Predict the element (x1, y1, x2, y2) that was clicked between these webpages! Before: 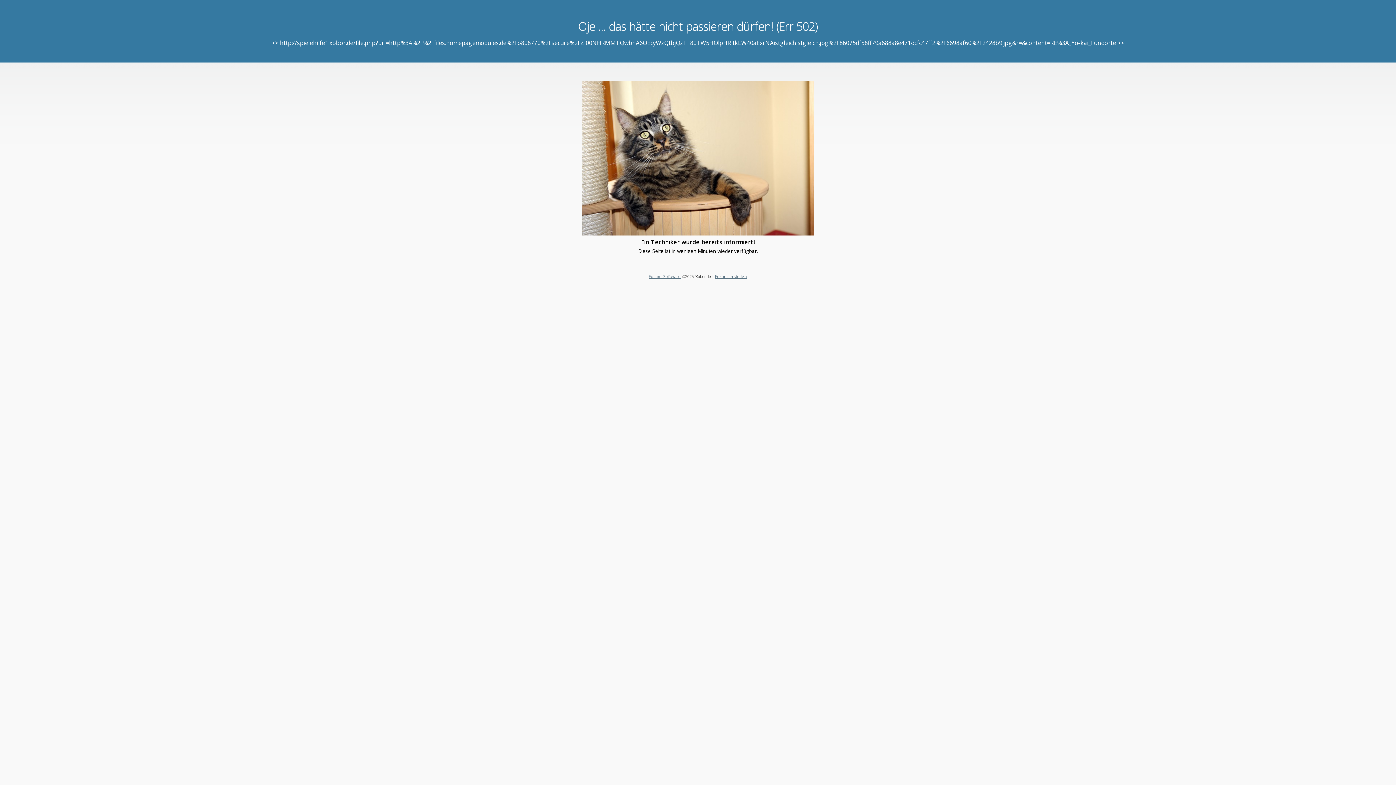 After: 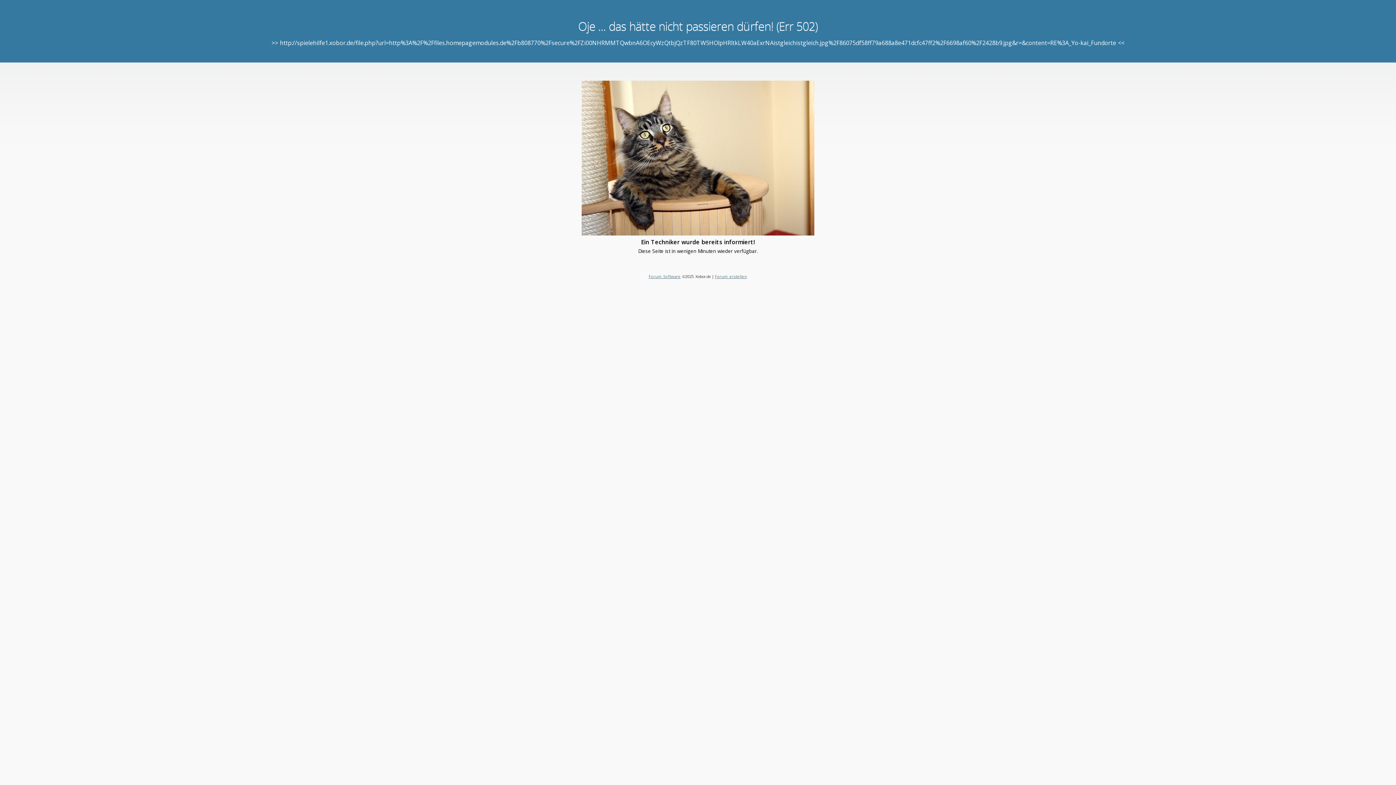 Action: label: Forum Software bbox: (648, 273, 680, 279)